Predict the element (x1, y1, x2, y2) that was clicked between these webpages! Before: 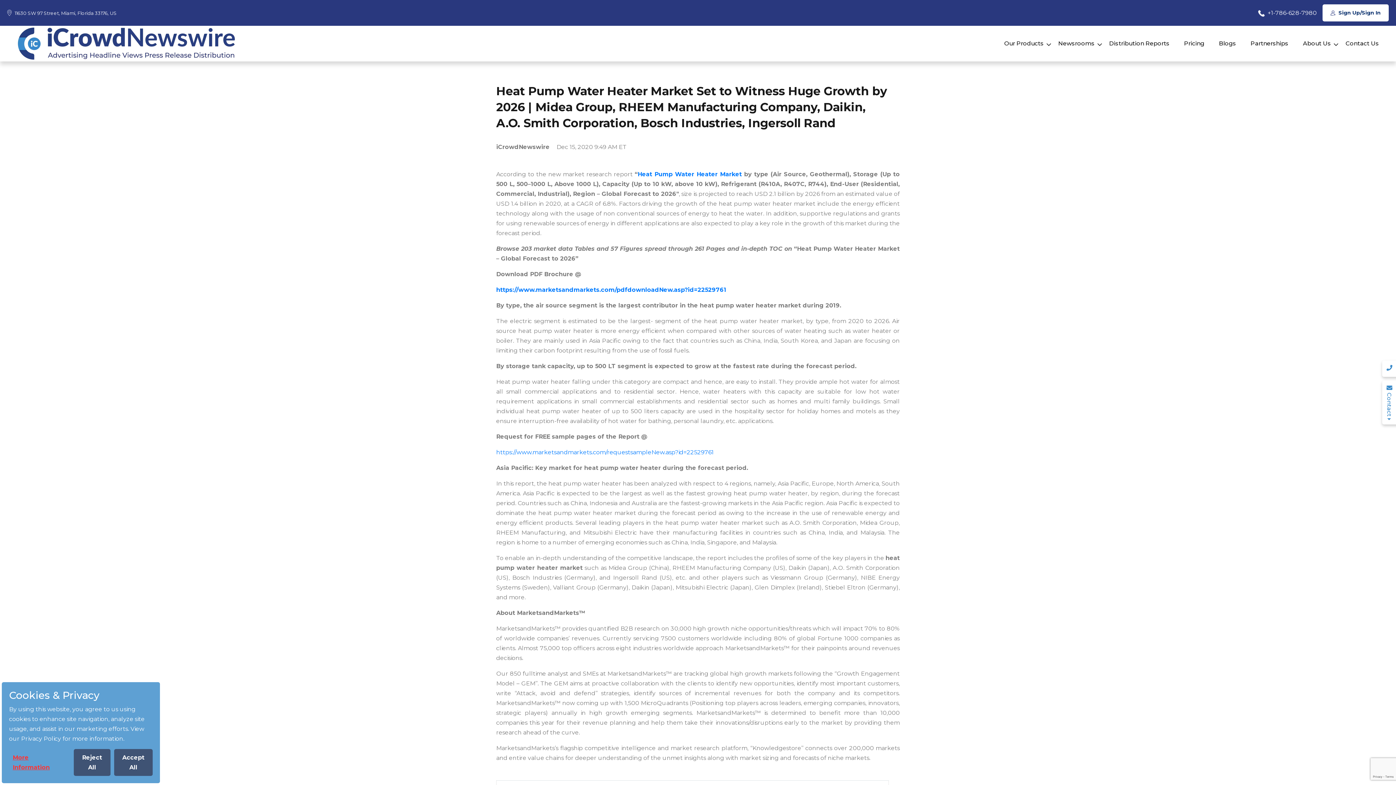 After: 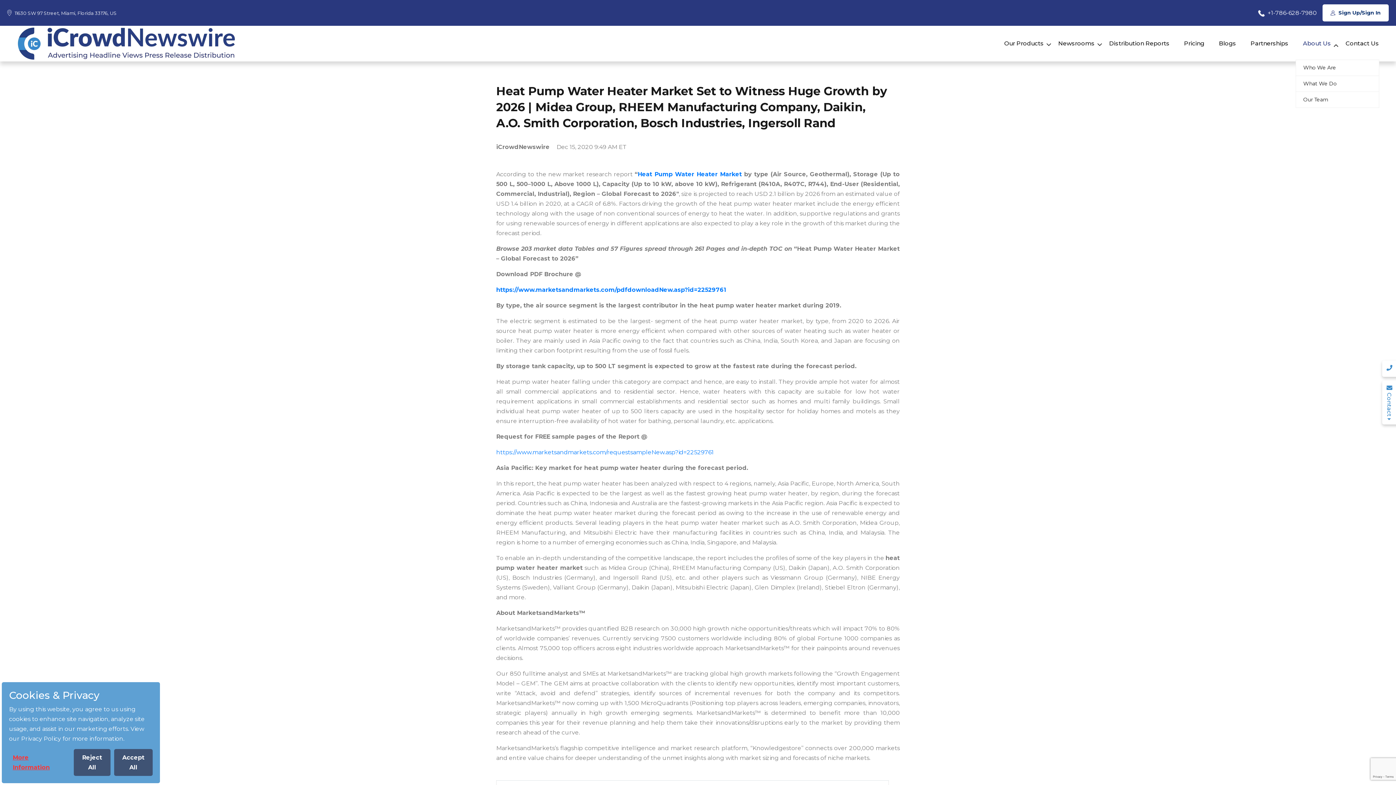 Action: label: About Us bbox: (1295, 35, 1338, 52)